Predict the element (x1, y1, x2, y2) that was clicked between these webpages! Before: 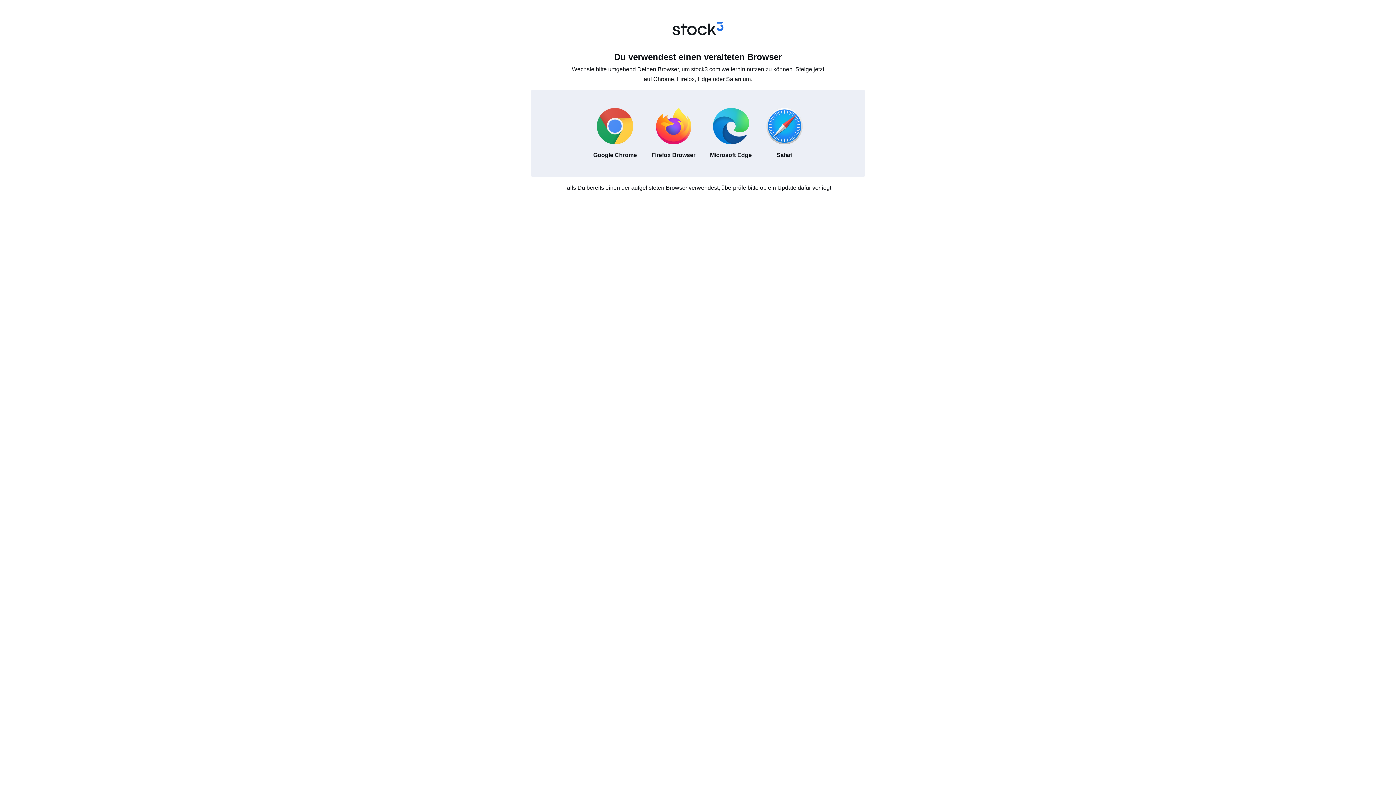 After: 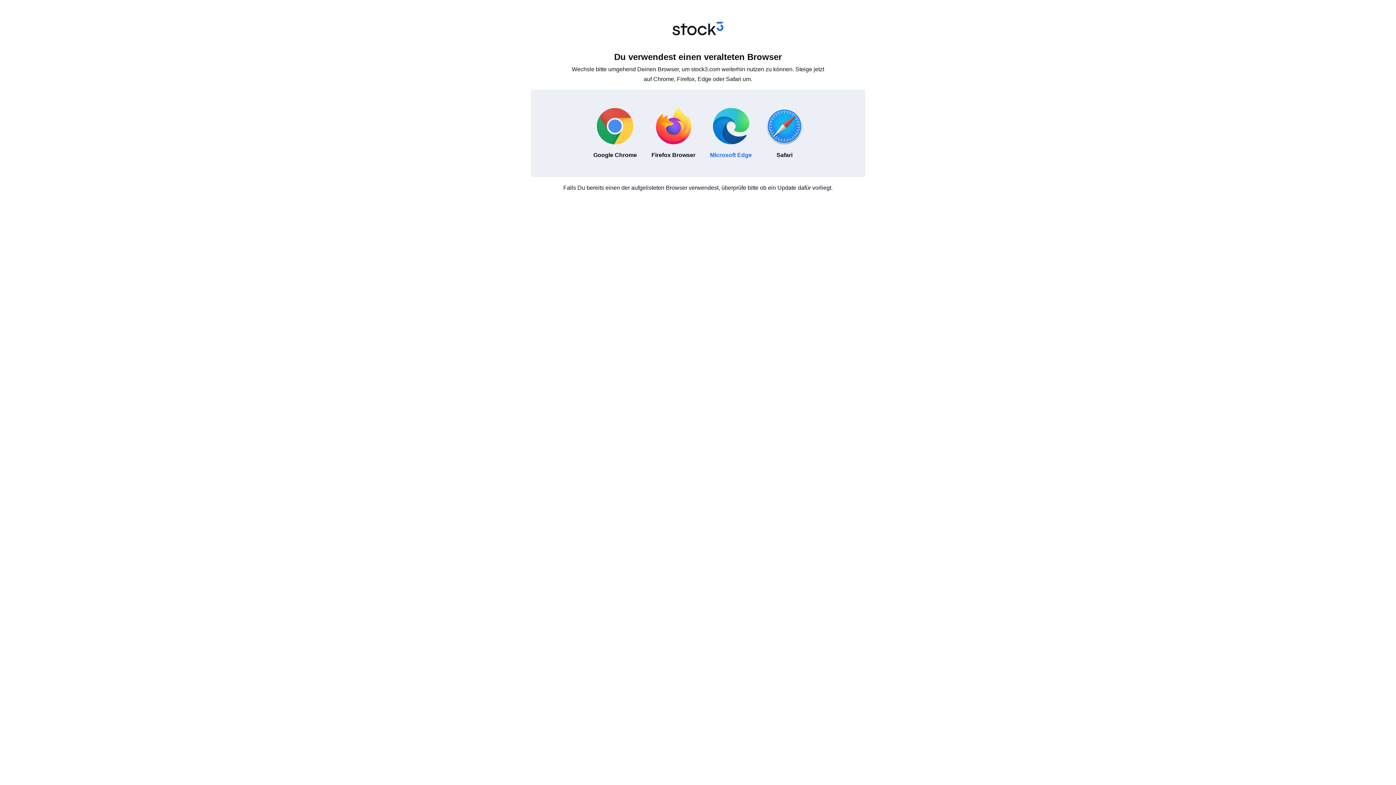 Action: bbox: (702, 100, 759, 166) label: Microsoft Edge